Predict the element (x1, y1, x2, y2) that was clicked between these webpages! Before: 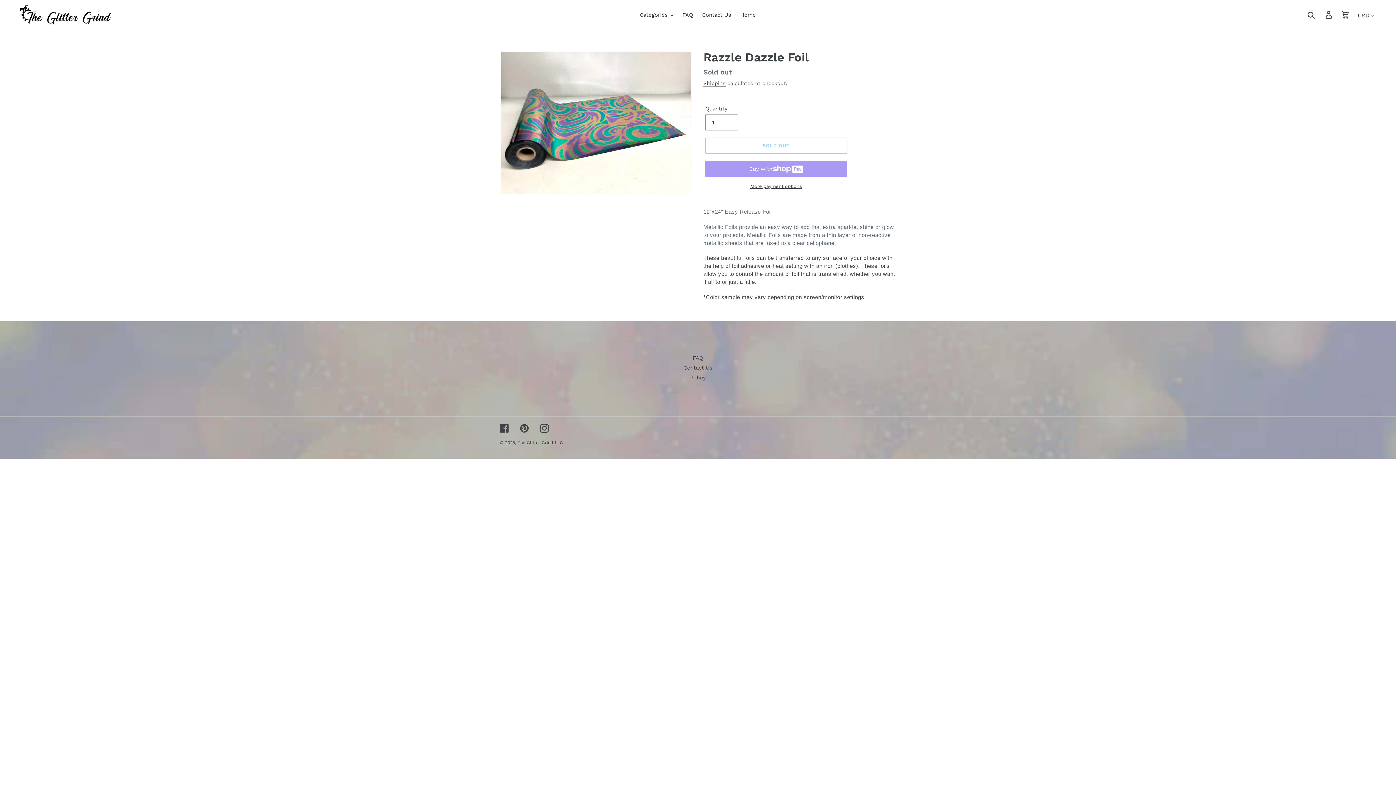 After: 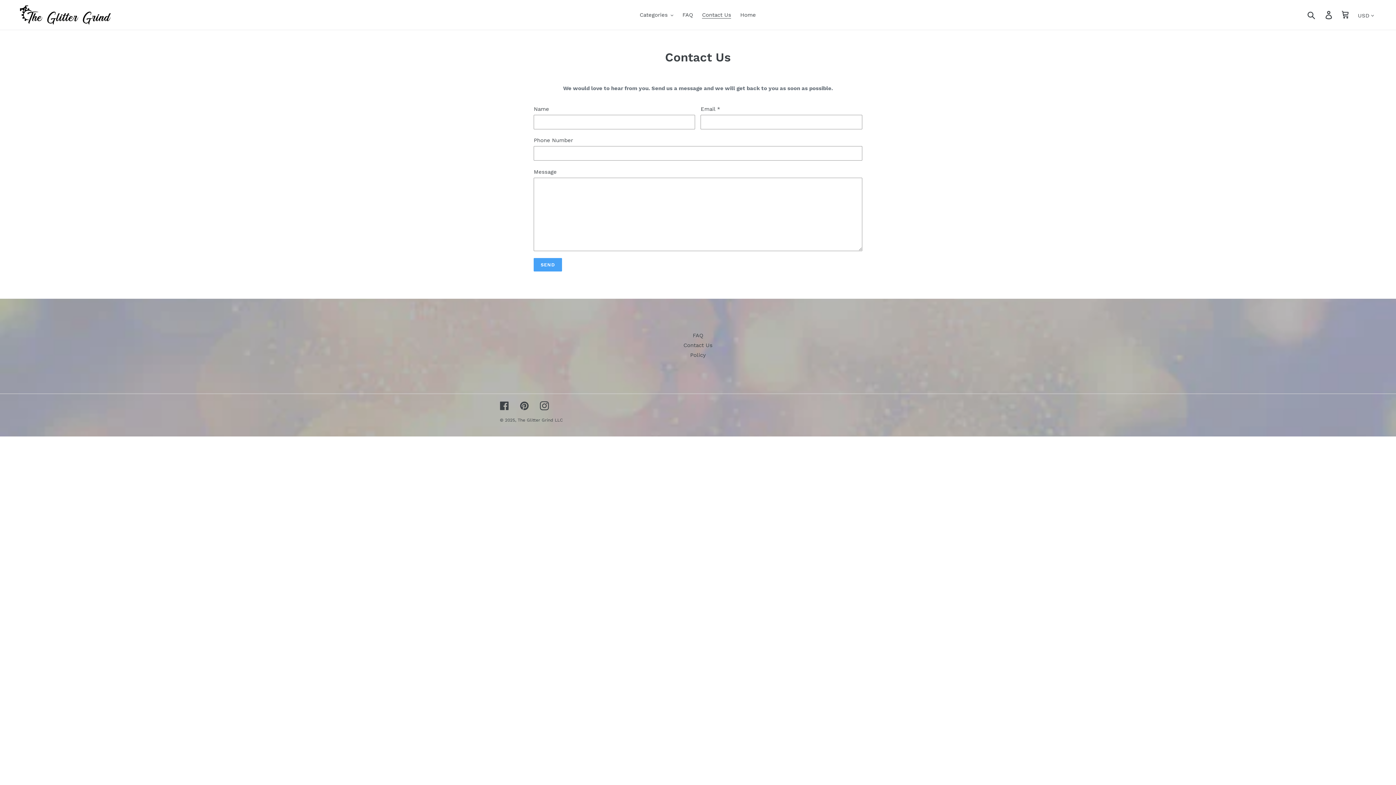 Action: label: Contact Us bbox: (698, 9, 735, 20)